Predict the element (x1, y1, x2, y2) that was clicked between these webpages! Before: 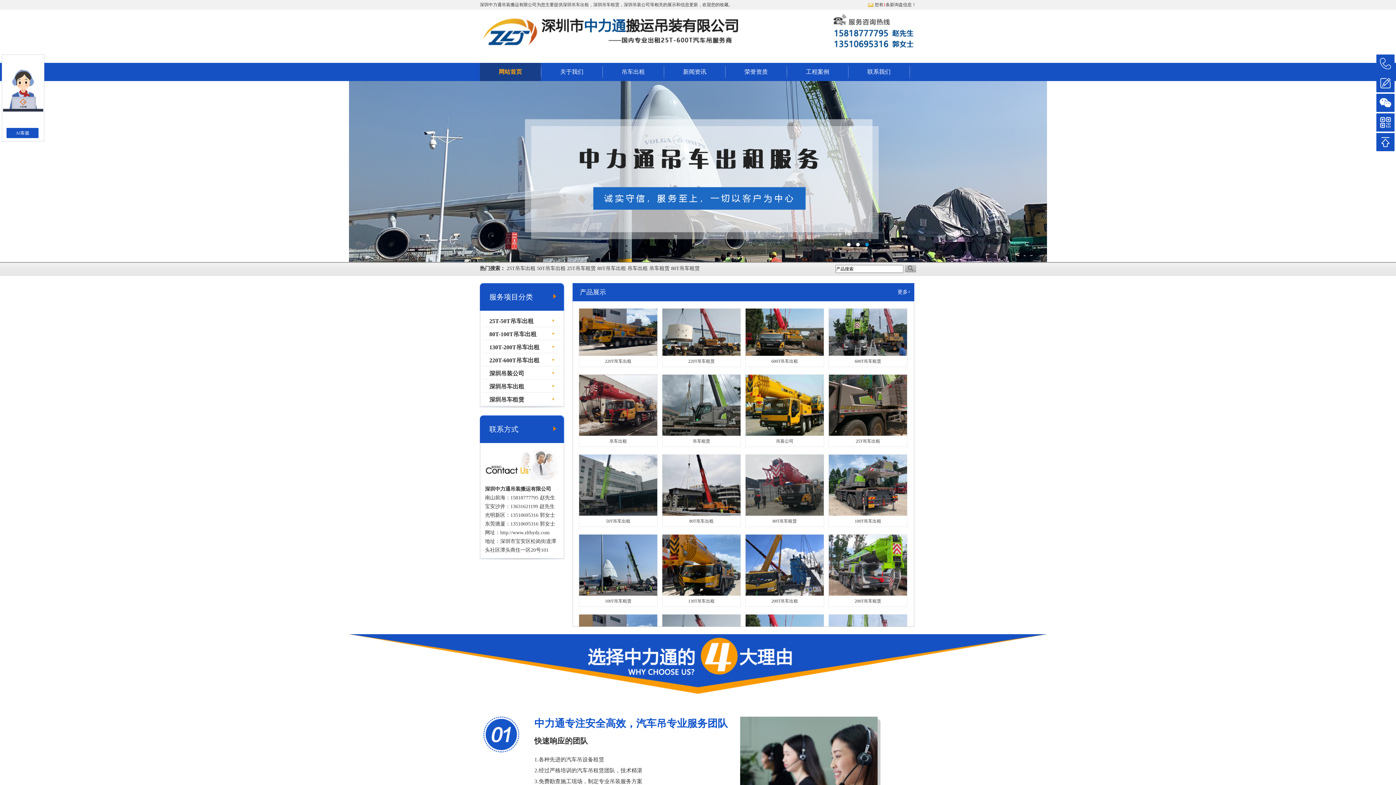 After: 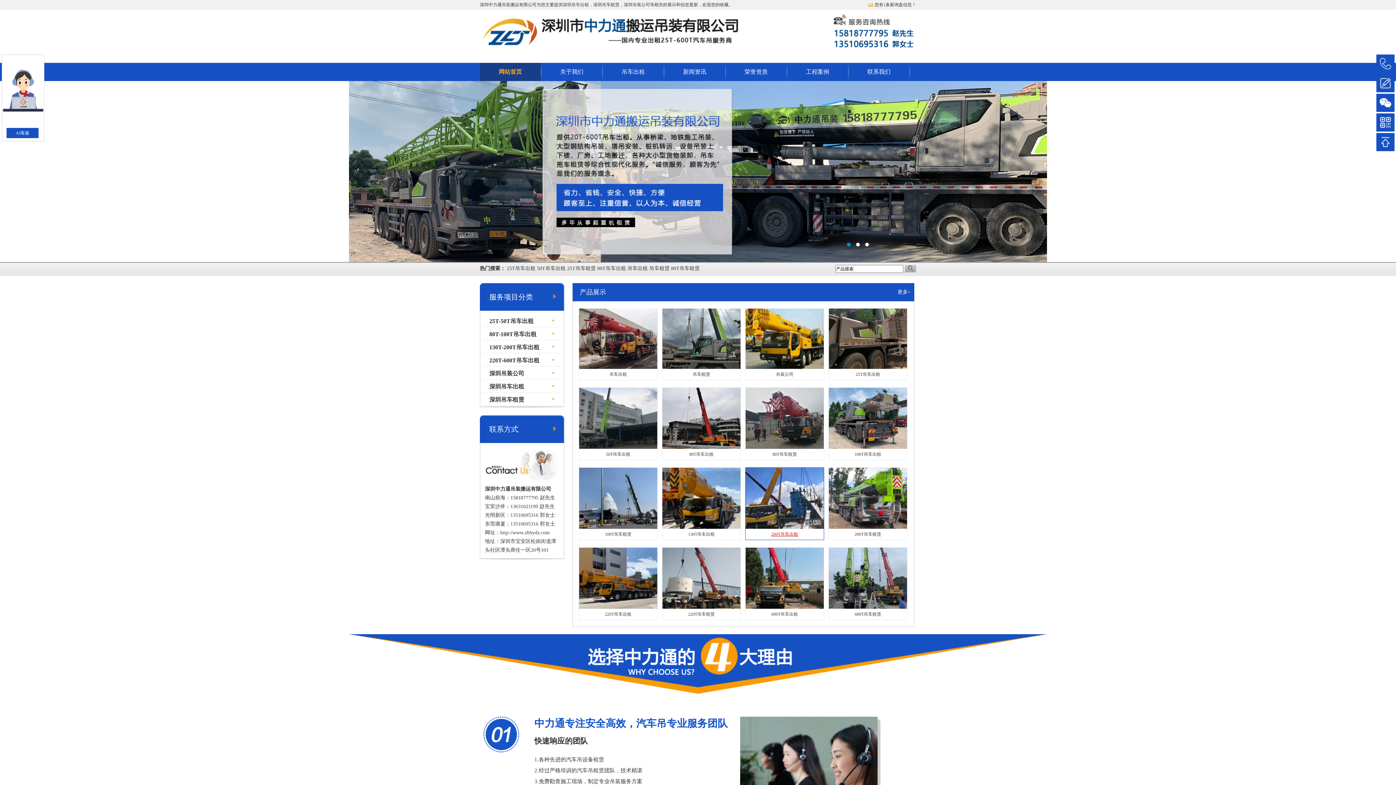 Action: bbox: (771, 402, 798, 407) label: 200T吊车出租